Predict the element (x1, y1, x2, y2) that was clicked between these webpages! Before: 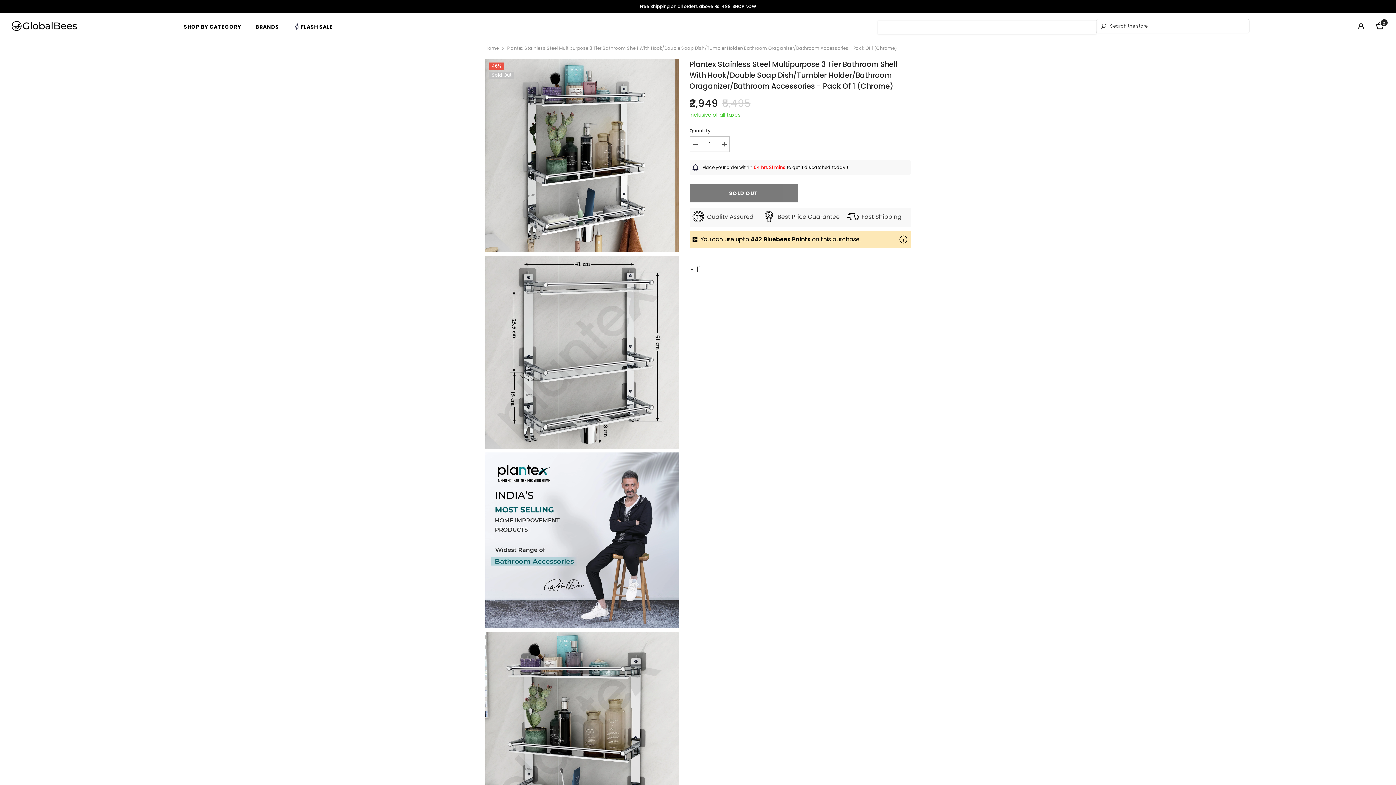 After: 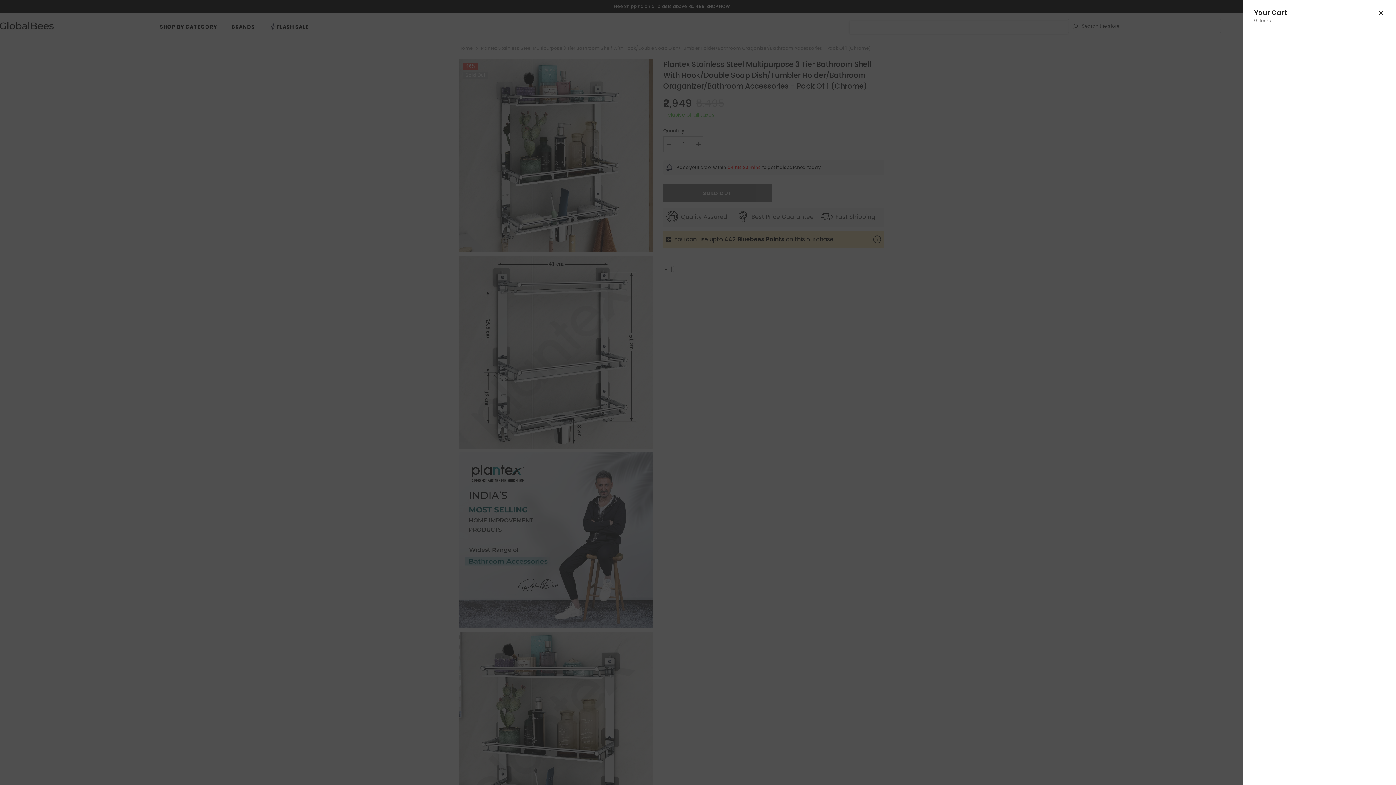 Action: bbox: (1375, 21, 1384, 30) label: Cart
0
0 items